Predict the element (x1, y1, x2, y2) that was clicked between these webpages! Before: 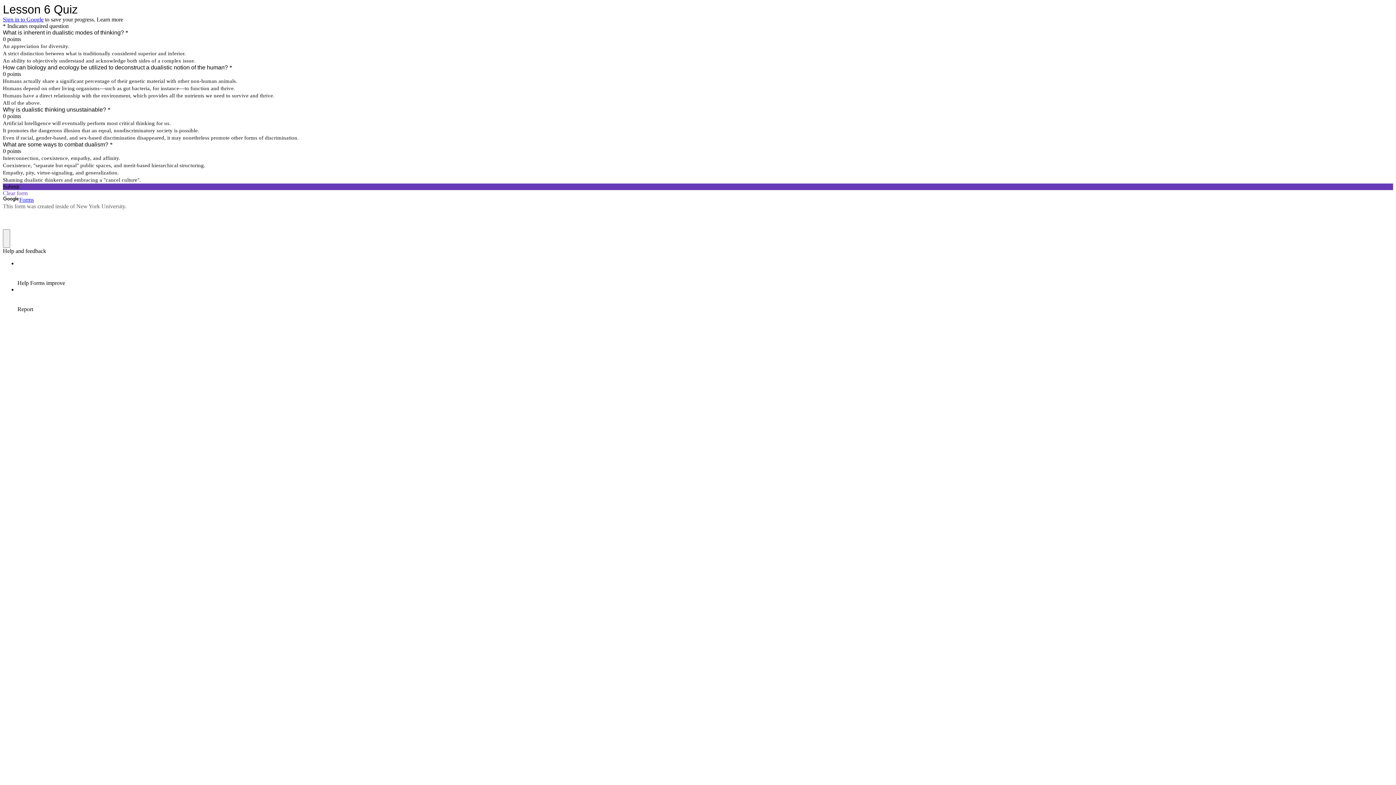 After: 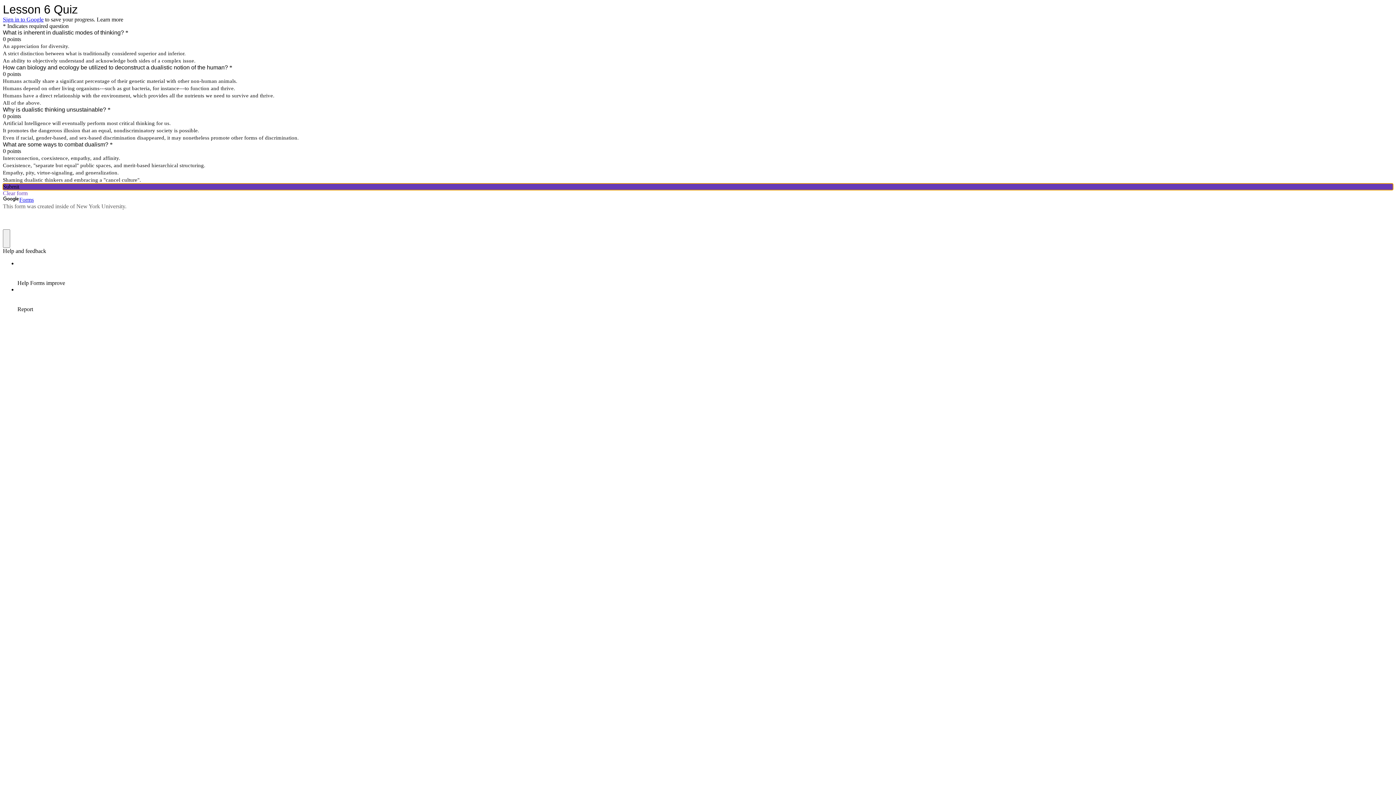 Action: label: Submit bbox: (2, 183, 1393, 190)